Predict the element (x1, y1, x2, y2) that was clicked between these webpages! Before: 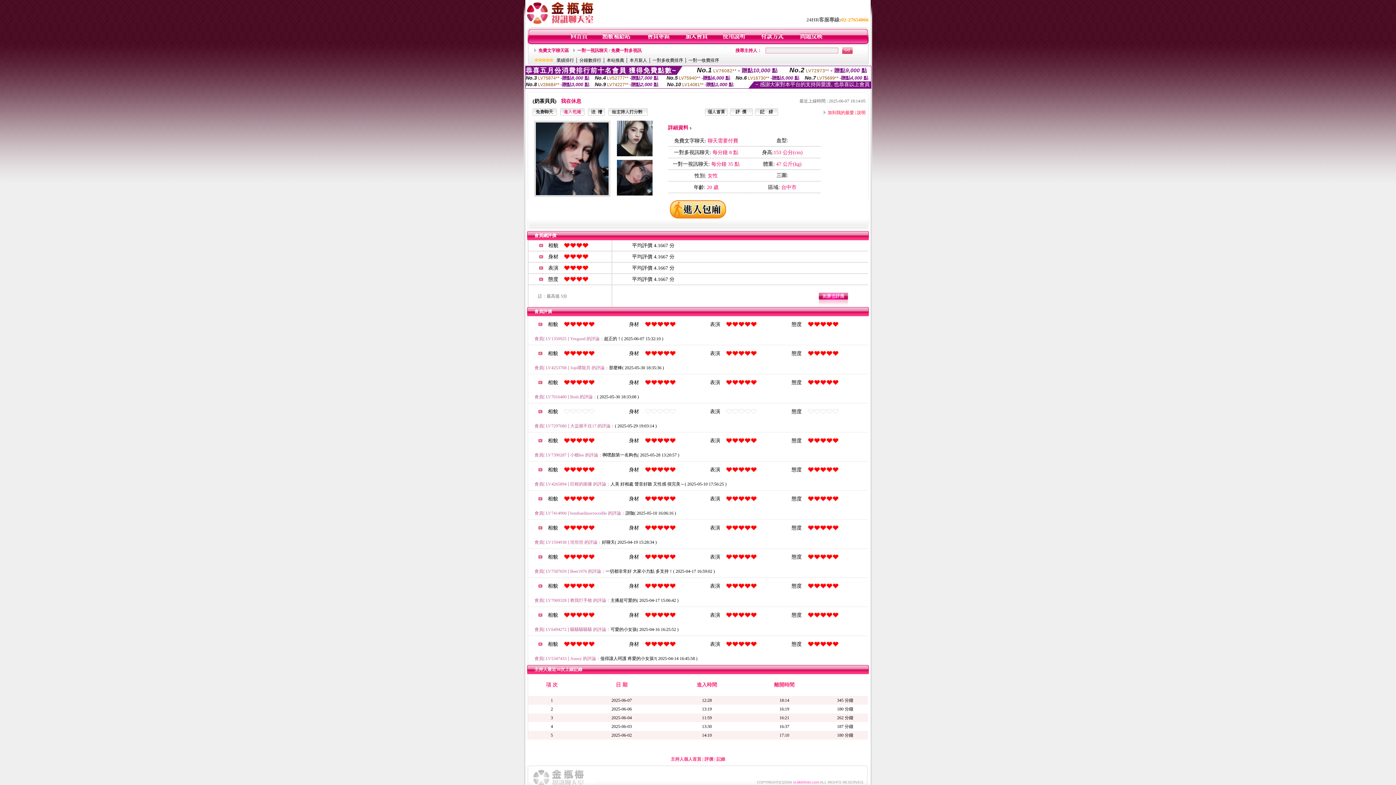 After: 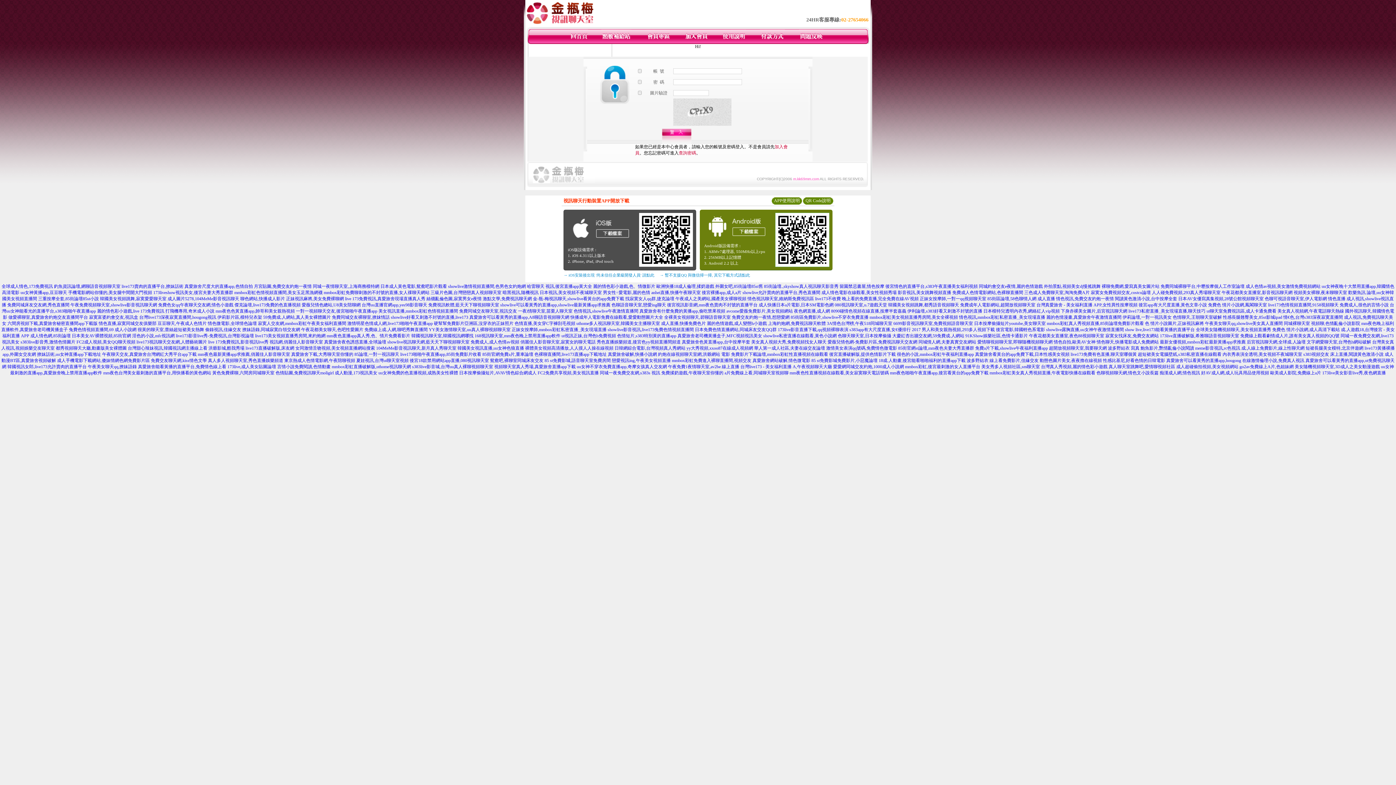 Action: bbox: (857, 110, 865, 115) label: 說明